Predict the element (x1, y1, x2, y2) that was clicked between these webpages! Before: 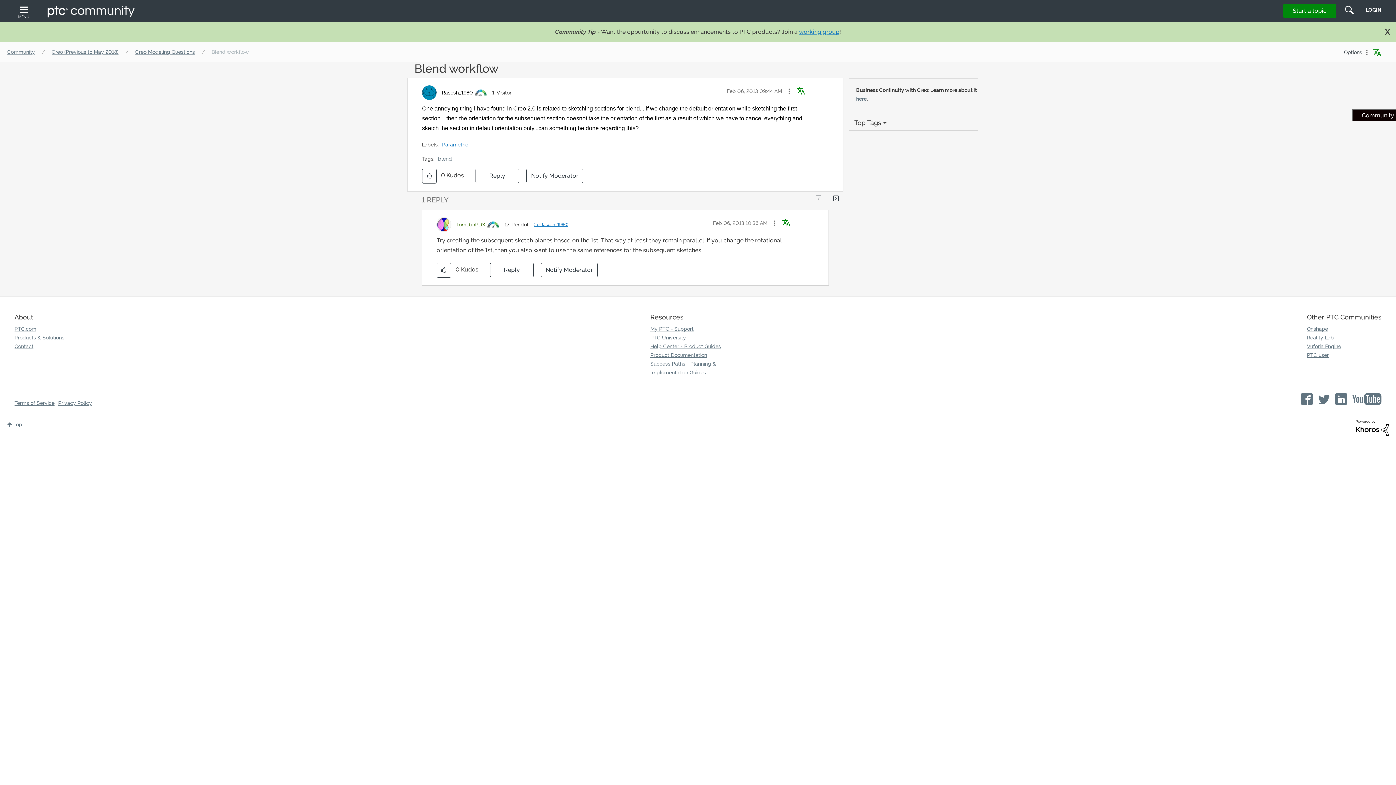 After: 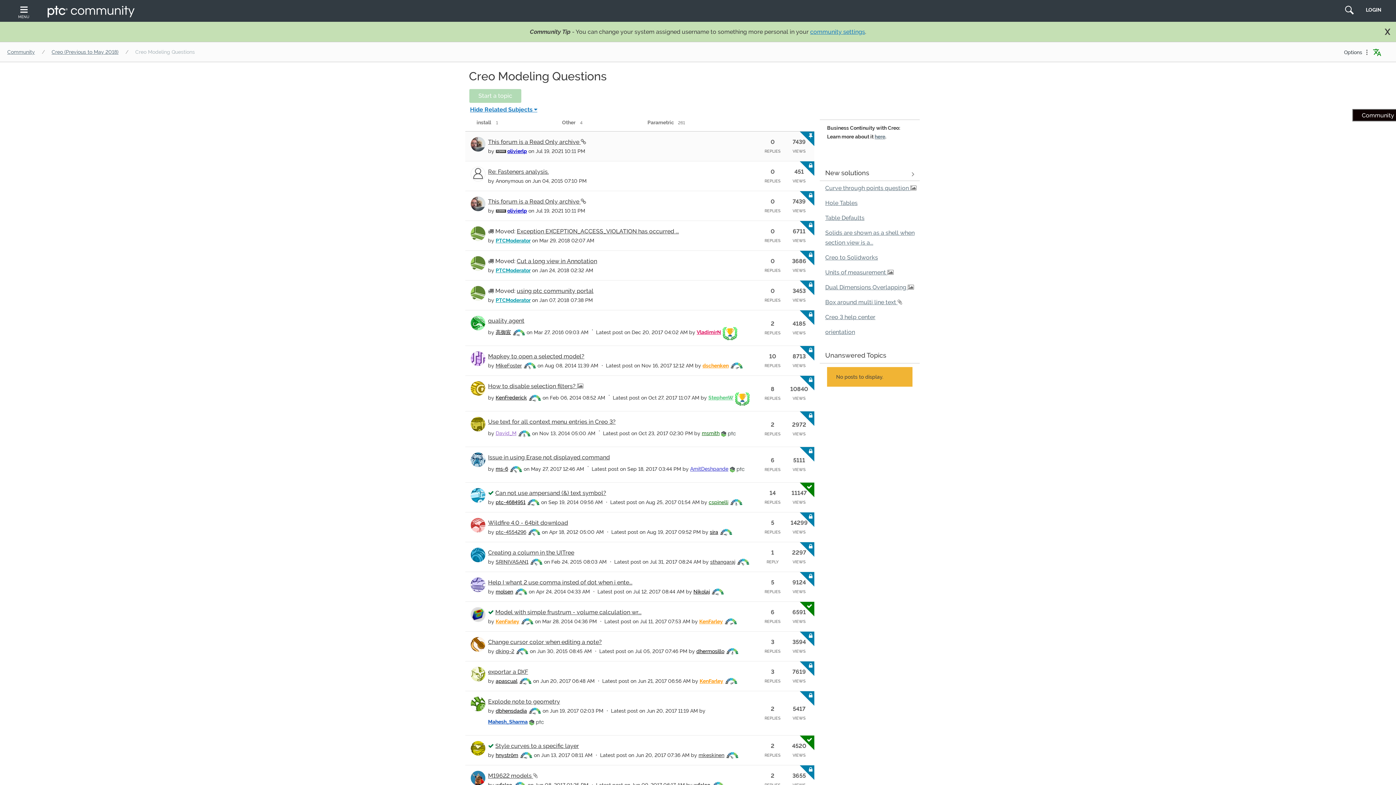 Action: bbox: (131, 49, 198, 54) label: Creo Modeling Questions